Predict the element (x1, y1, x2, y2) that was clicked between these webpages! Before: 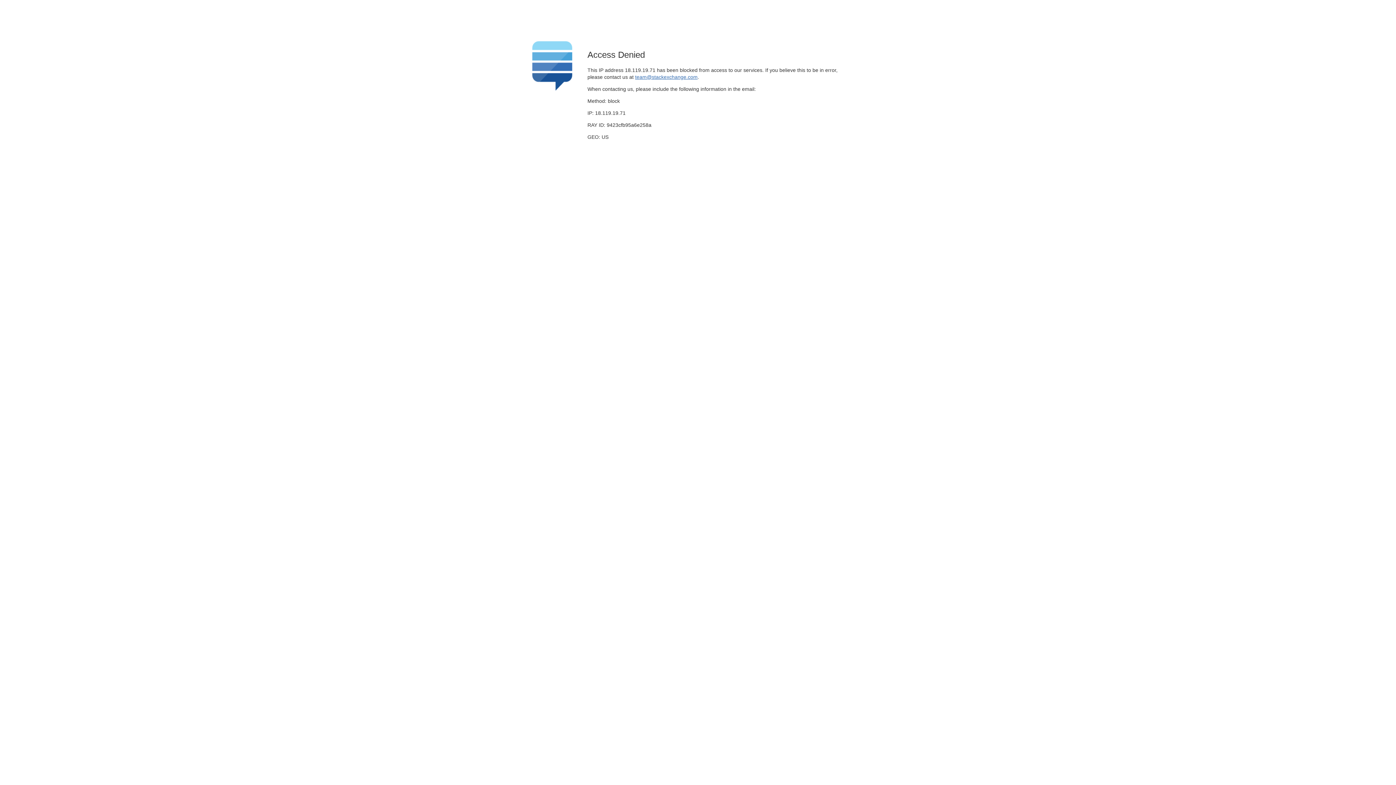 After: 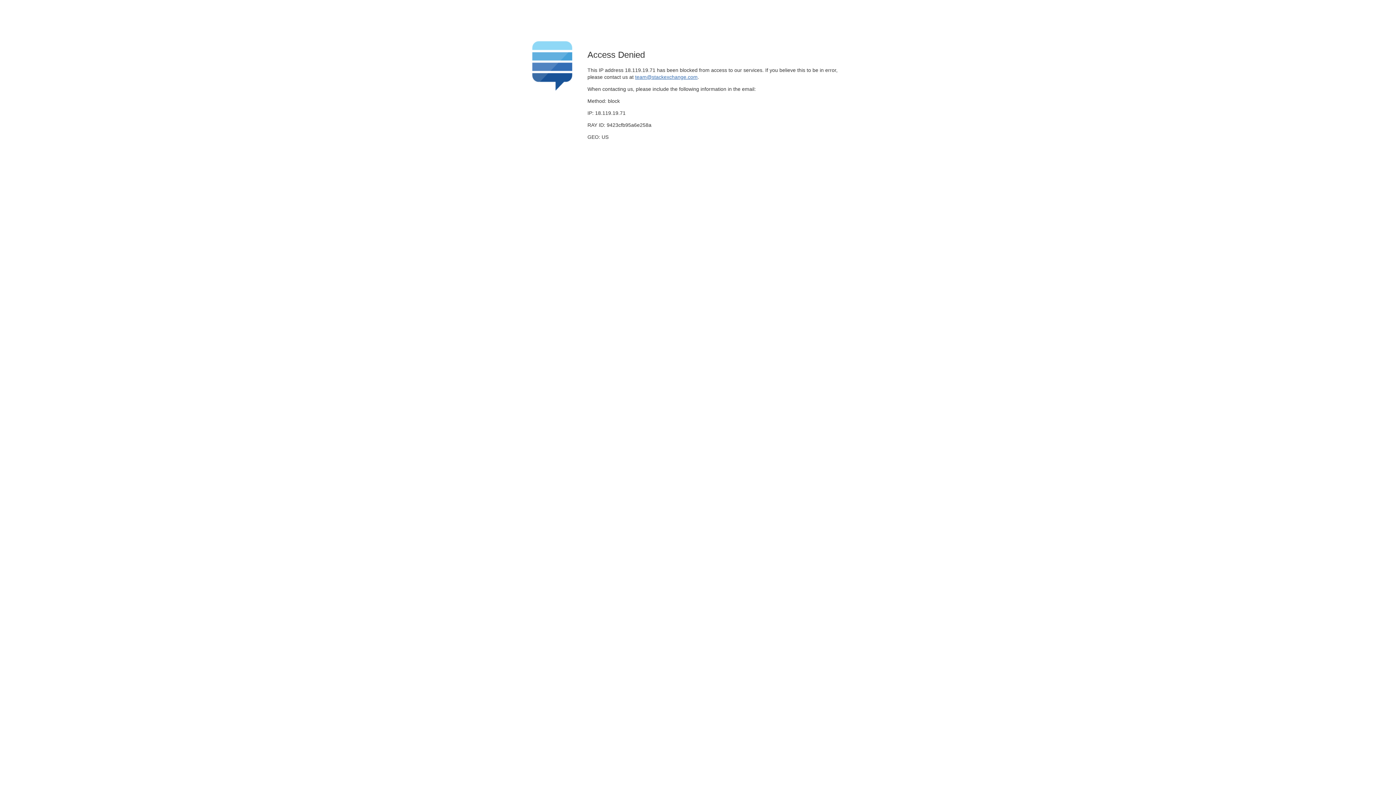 Action: bbox: (635, 74, 697, 79) label: team@stackexchange.com